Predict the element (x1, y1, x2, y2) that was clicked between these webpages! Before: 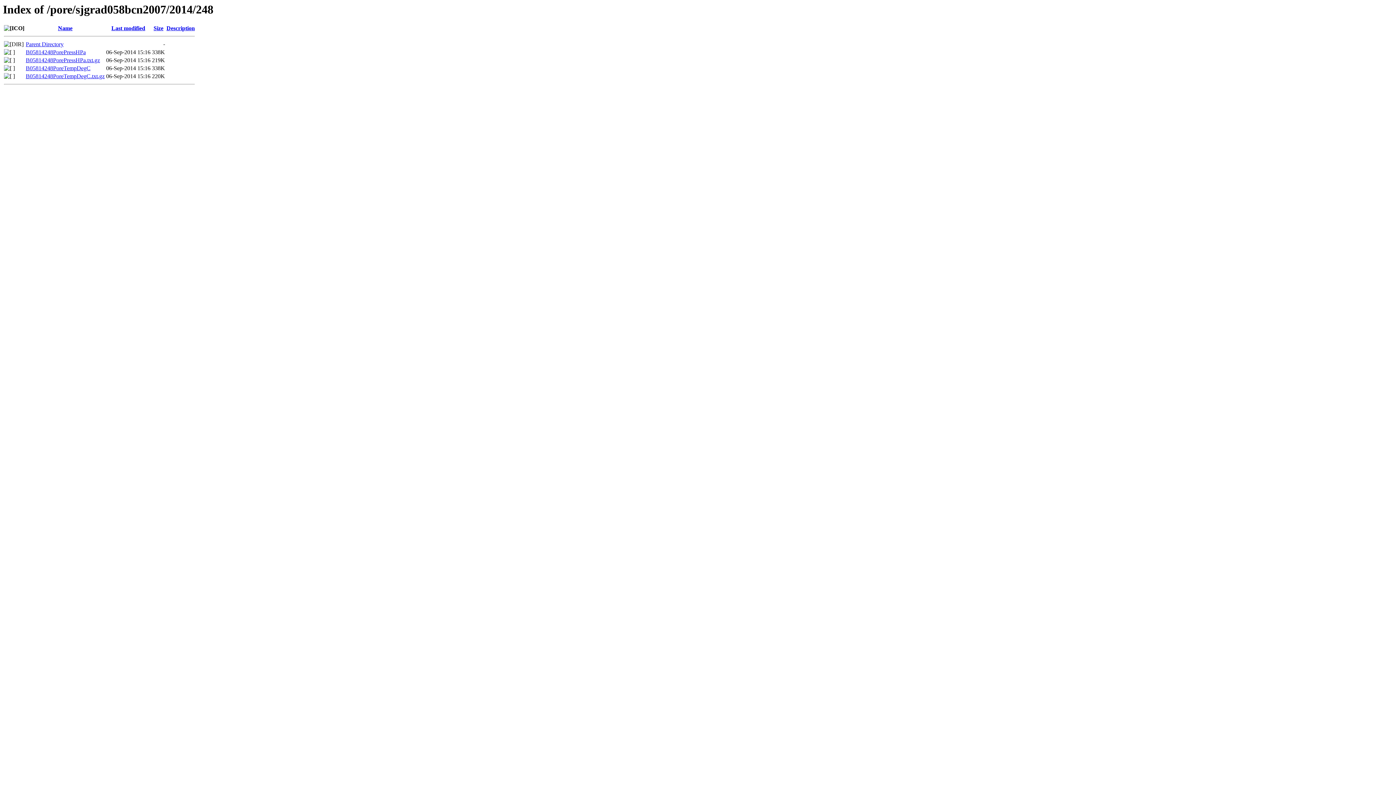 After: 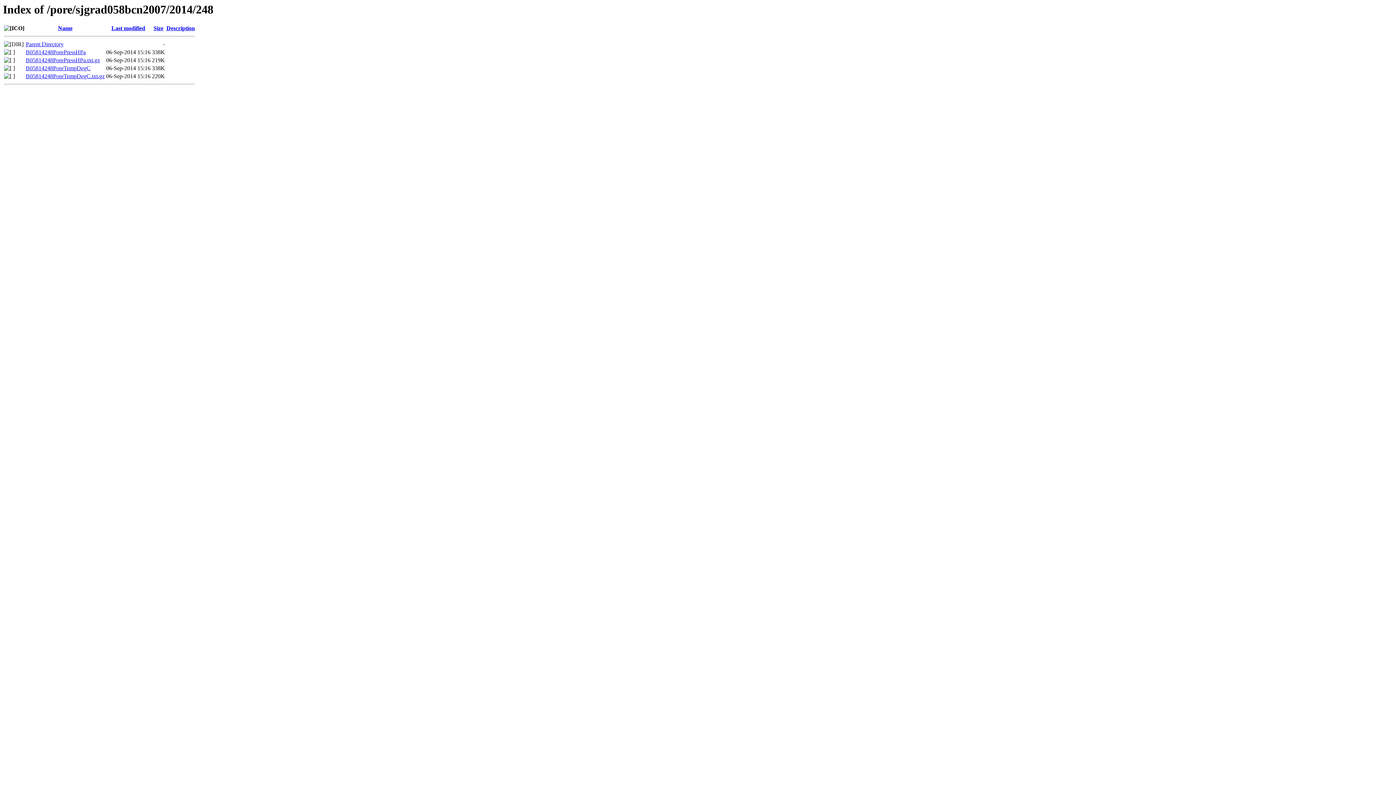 Action: bbox: (25, 65, 90, 71) label: B05814248PoreTempDegC